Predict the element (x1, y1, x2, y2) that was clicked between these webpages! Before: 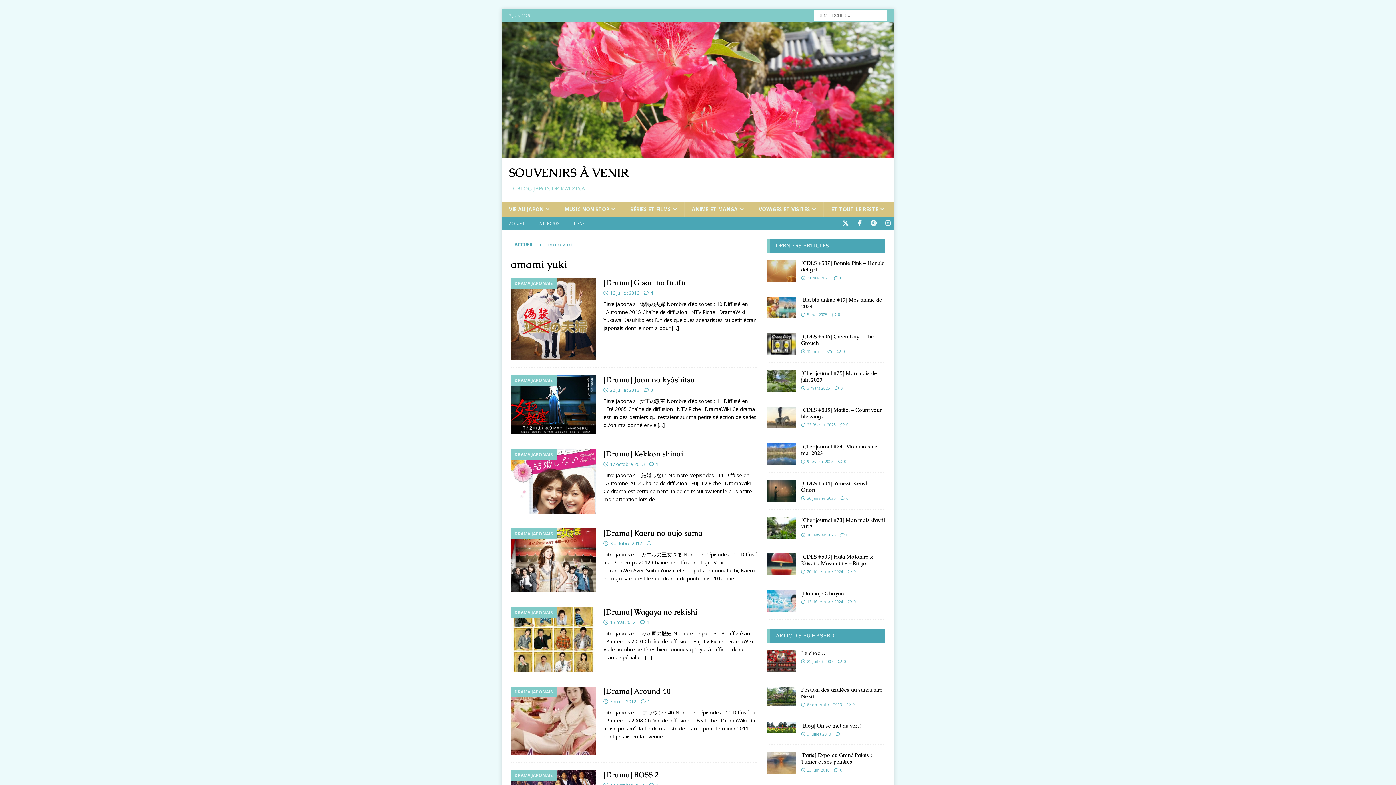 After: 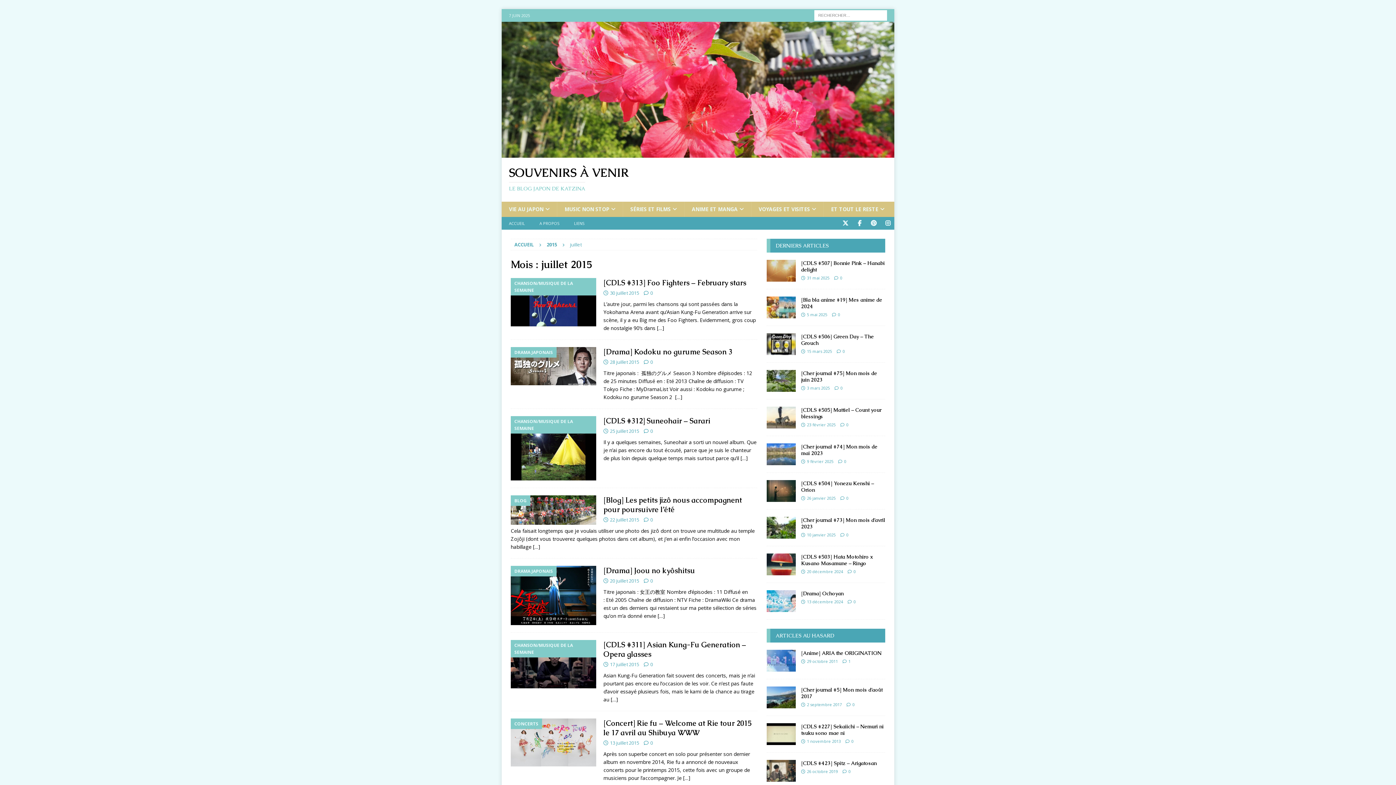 Action: bbox: (610, 386, 639, 393) label: 20 juillet 2015